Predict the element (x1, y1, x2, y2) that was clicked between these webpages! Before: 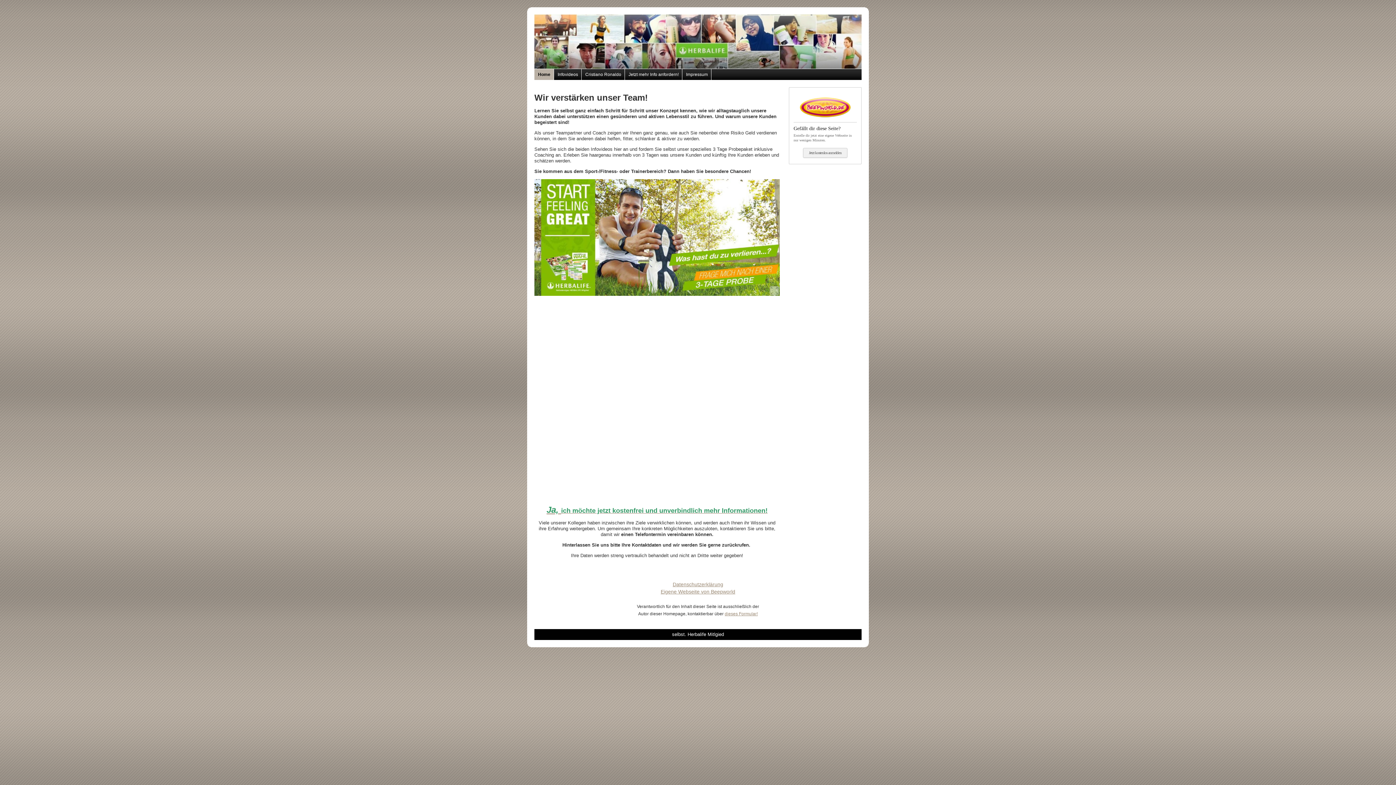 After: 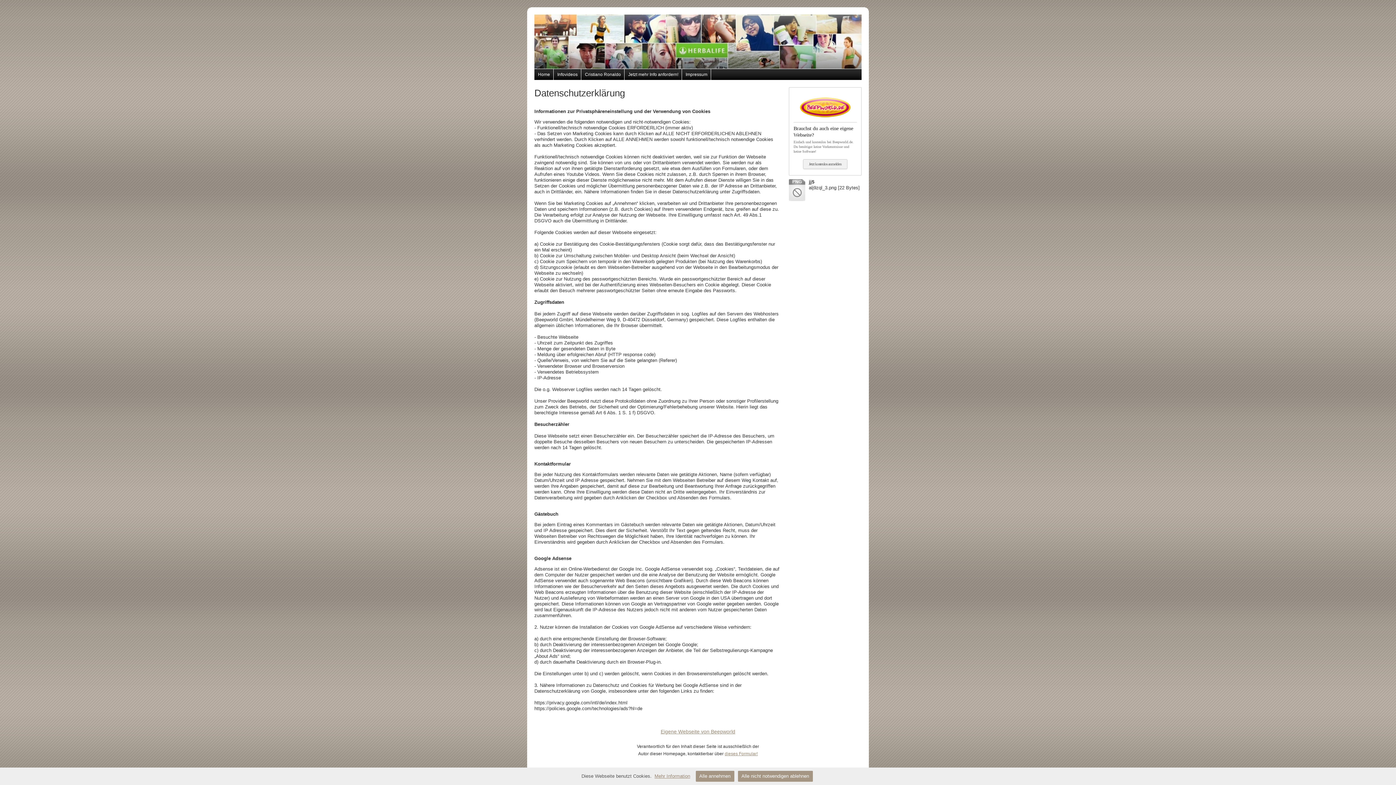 Action: label: Datenschutzerklärung bbox: (672, 581, 723, 587)